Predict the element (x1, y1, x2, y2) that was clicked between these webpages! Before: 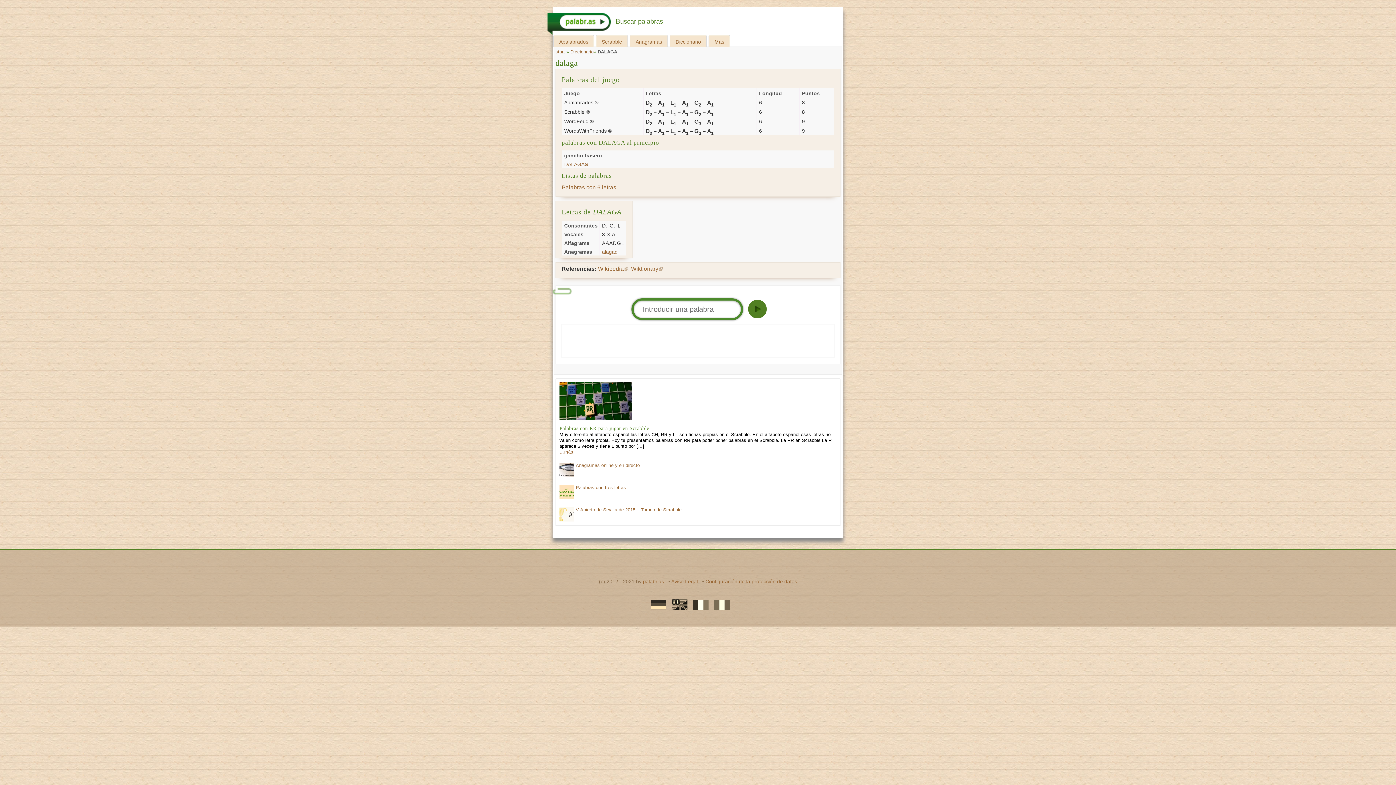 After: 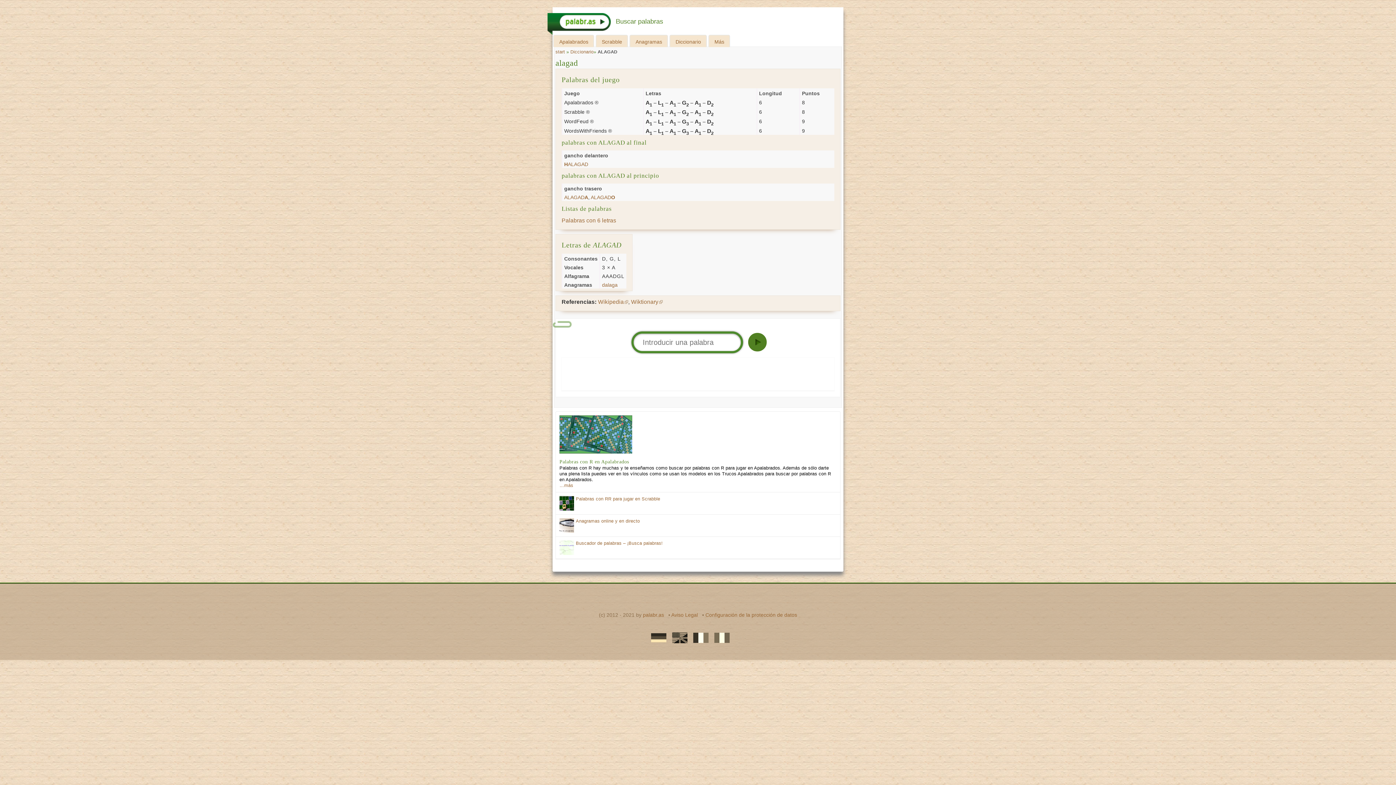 Action: label: alagad bbox: (602, 249, 617, 254)